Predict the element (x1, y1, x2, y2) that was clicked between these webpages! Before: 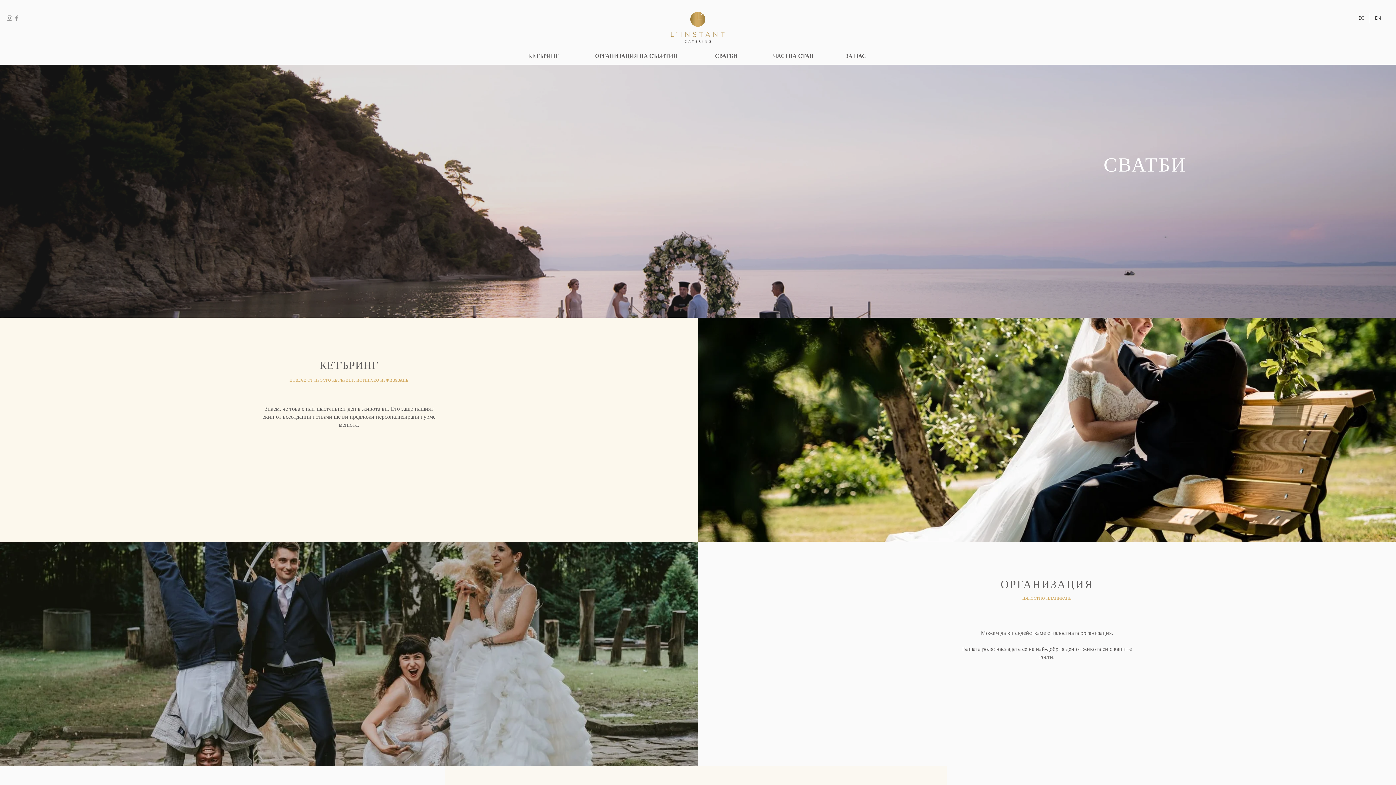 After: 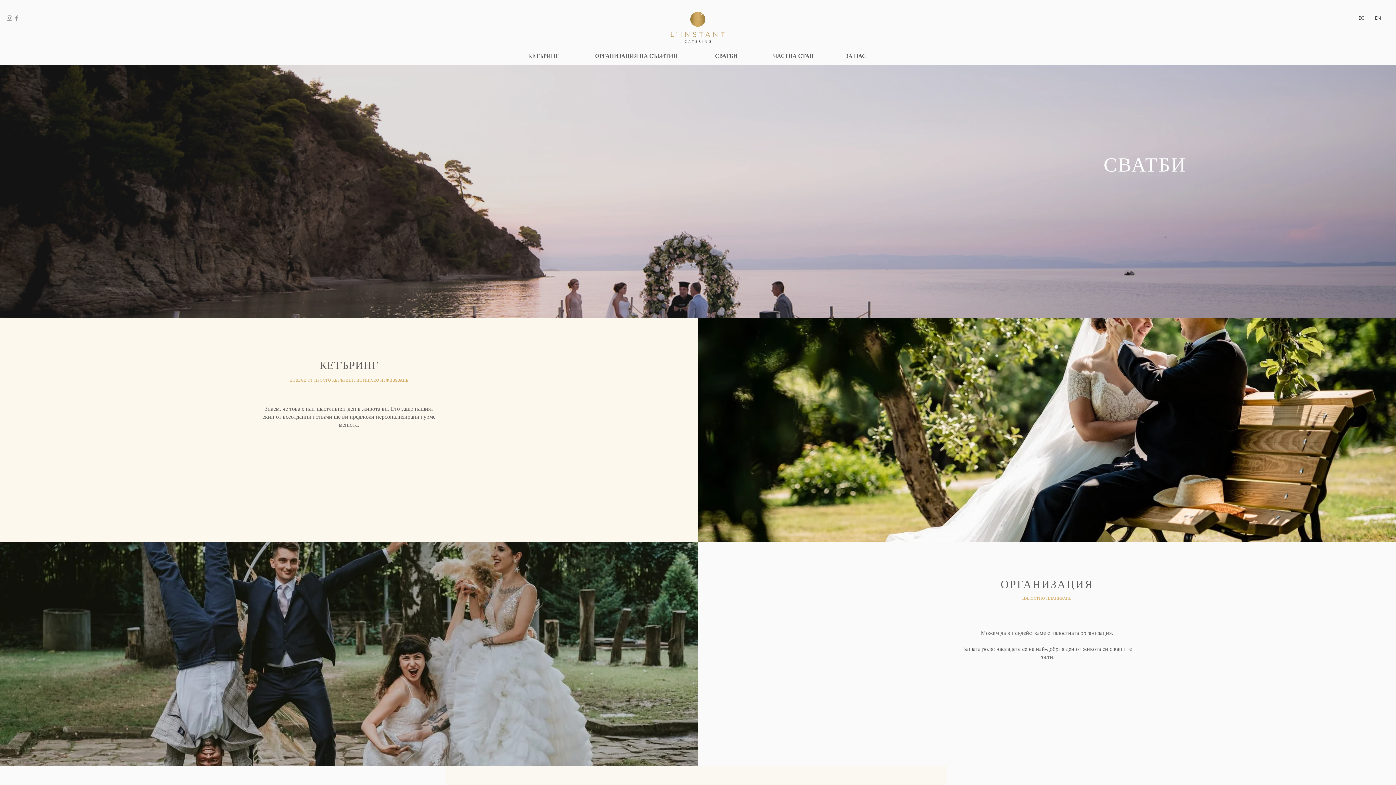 Action: bbox: (711, 45, 741, 66) label: СВАТБИ